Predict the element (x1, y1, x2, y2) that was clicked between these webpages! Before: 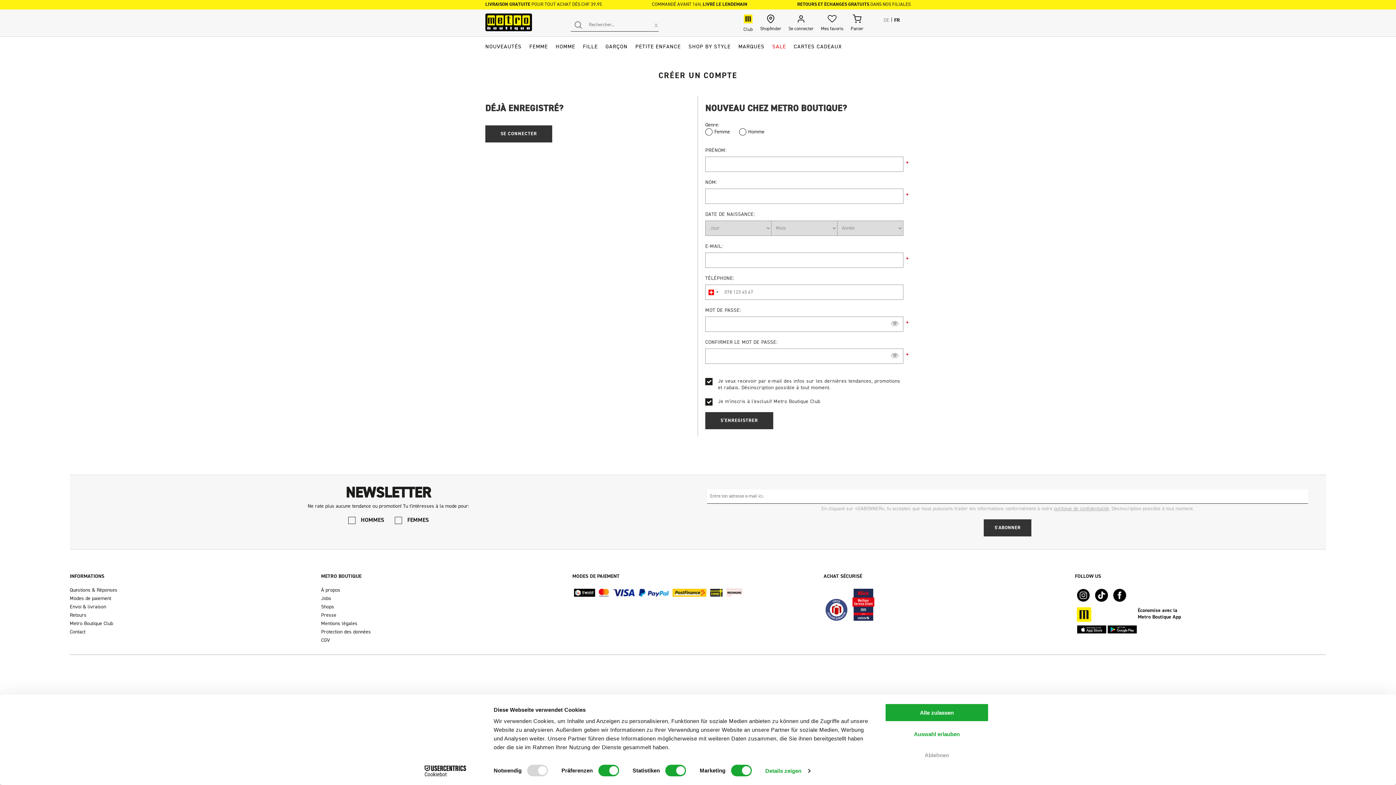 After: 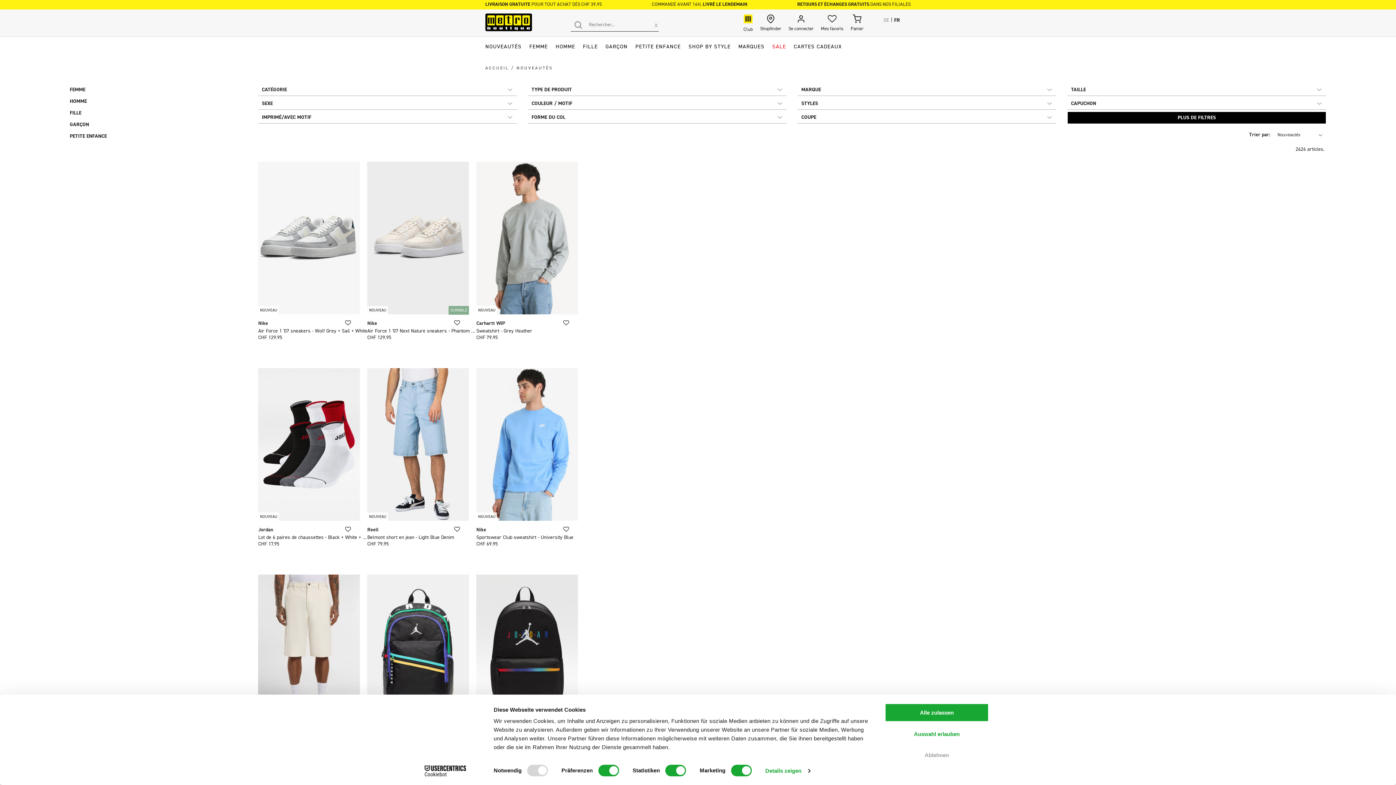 Action: bbox: (485, 40, 521, 53) label: NOUVEAUTÉS